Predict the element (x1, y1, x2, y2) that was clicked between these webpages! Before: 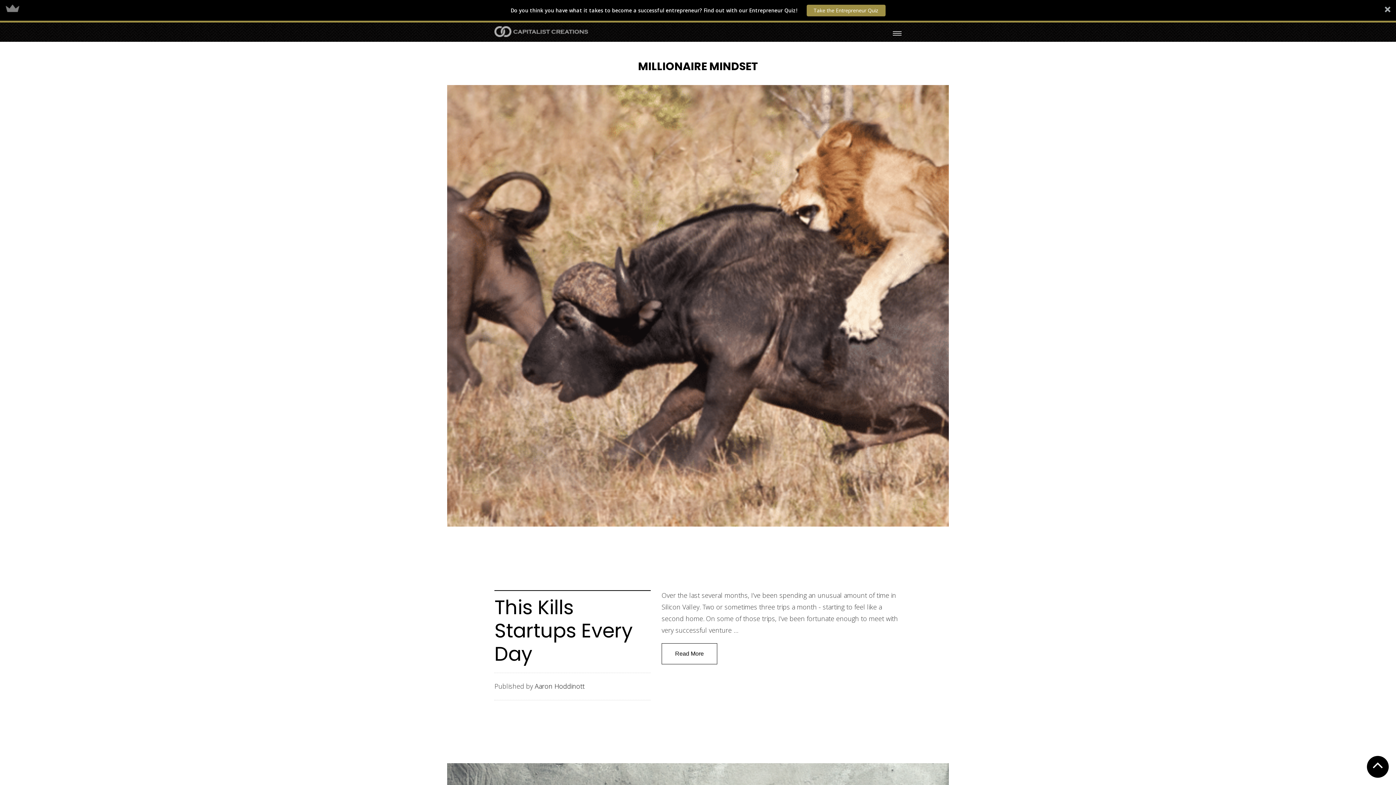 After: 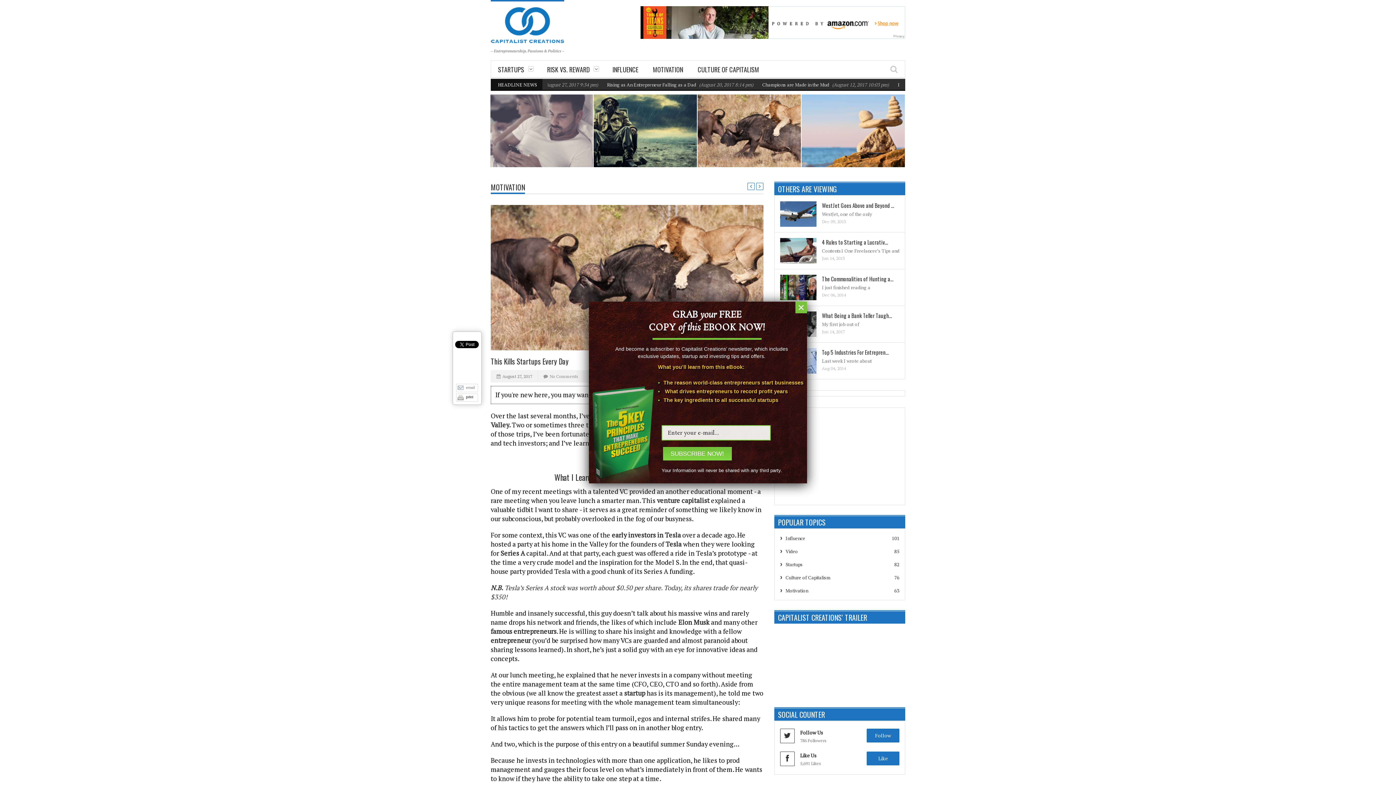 Action: label: This Kills Startups Every Day bbox: (494, 593, 632, 668)